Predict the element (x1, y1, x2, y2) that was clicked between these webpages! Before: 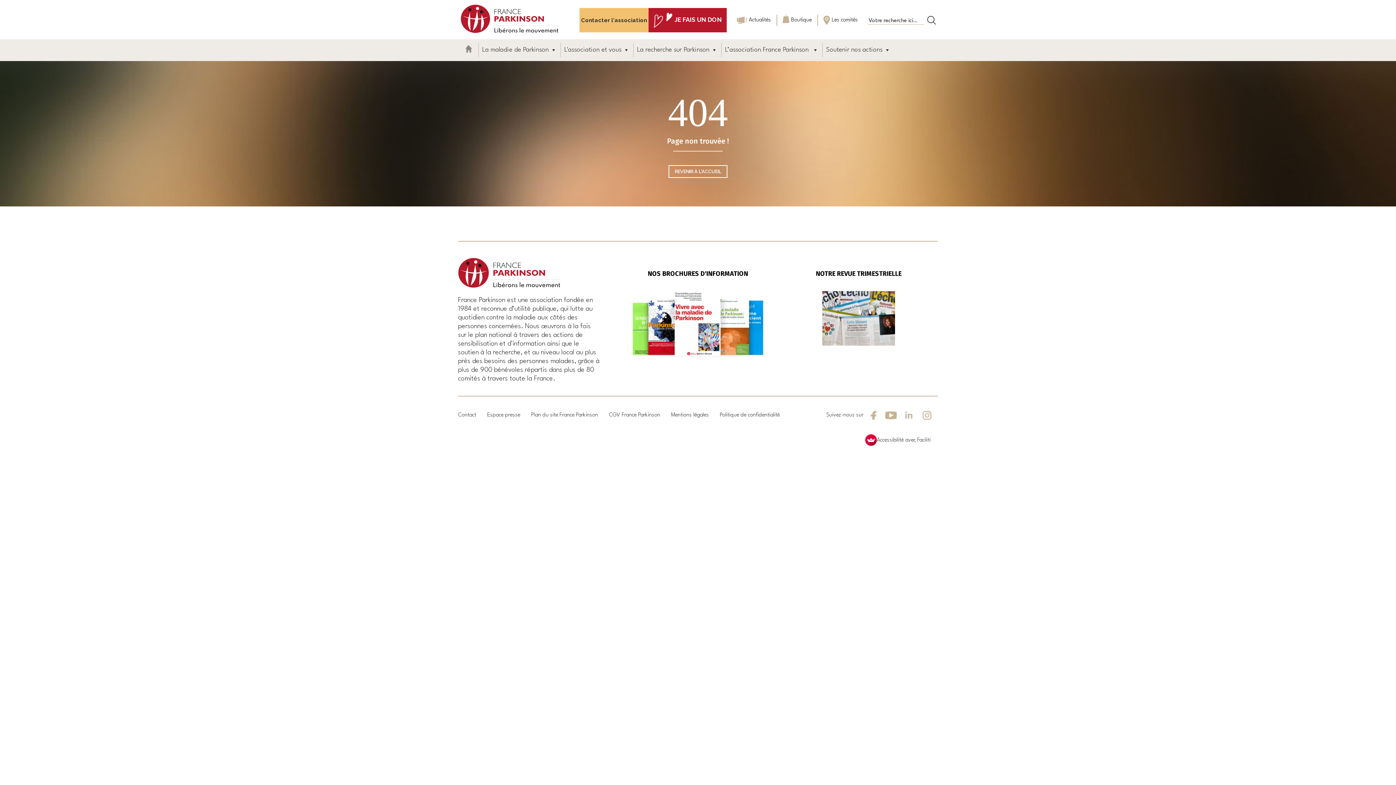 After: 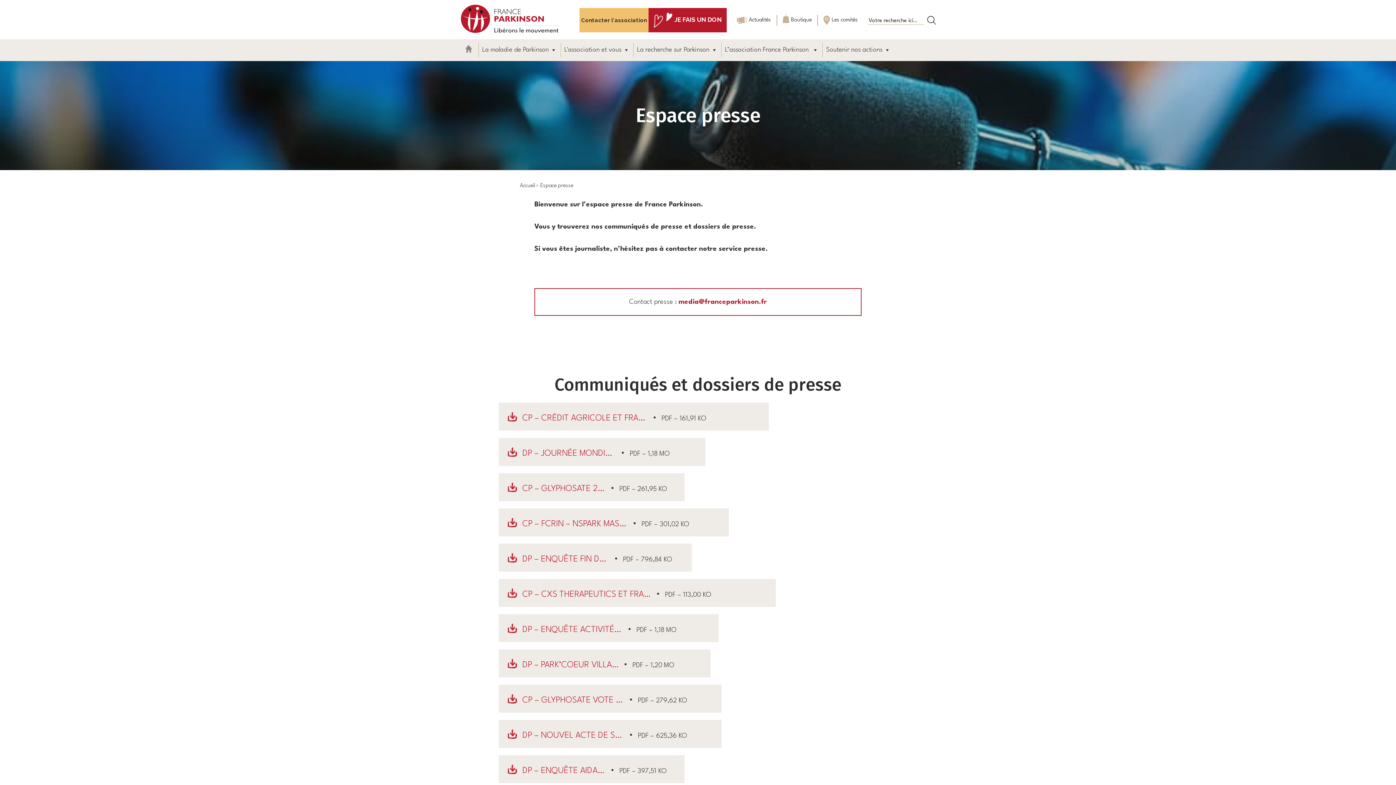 Action: label: Espace presse bbox: (487, 411, 520, 420)